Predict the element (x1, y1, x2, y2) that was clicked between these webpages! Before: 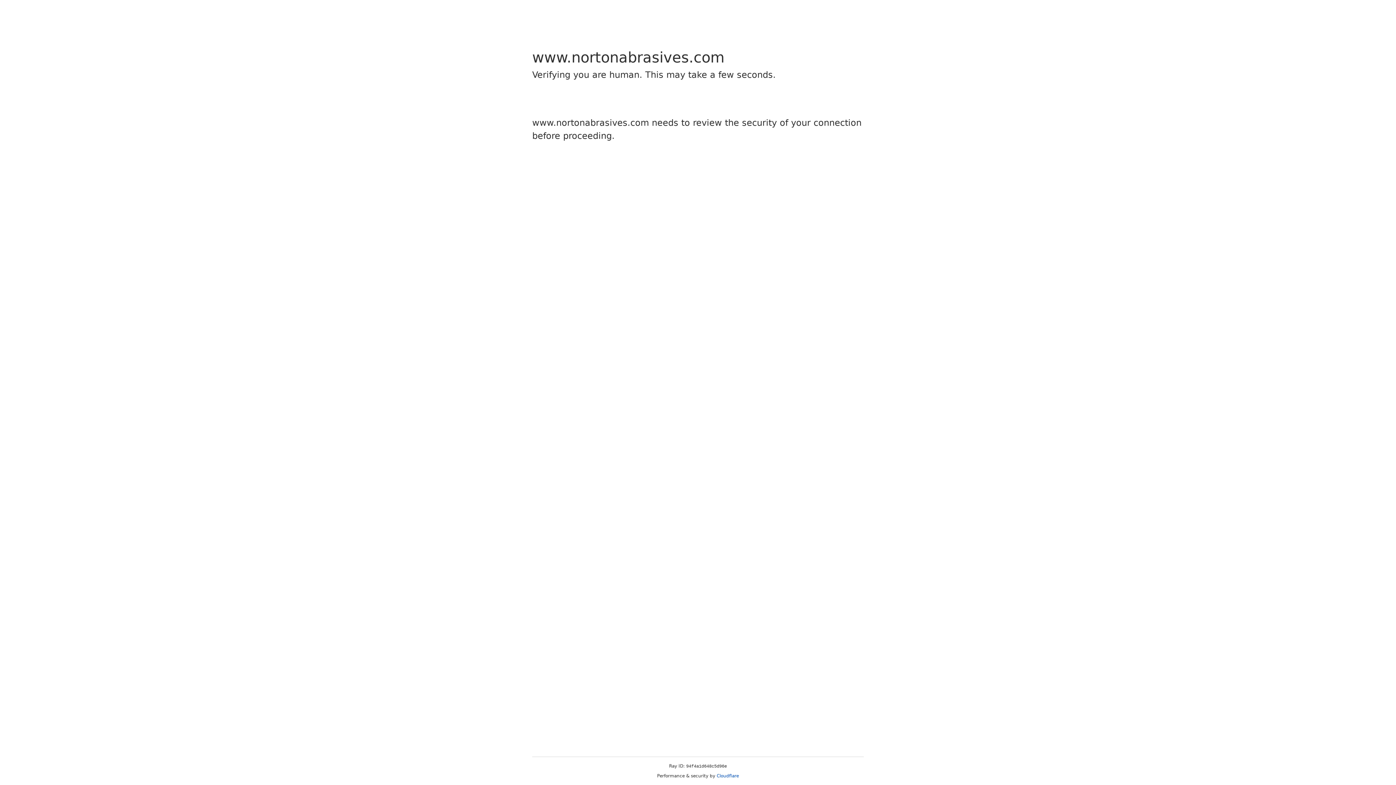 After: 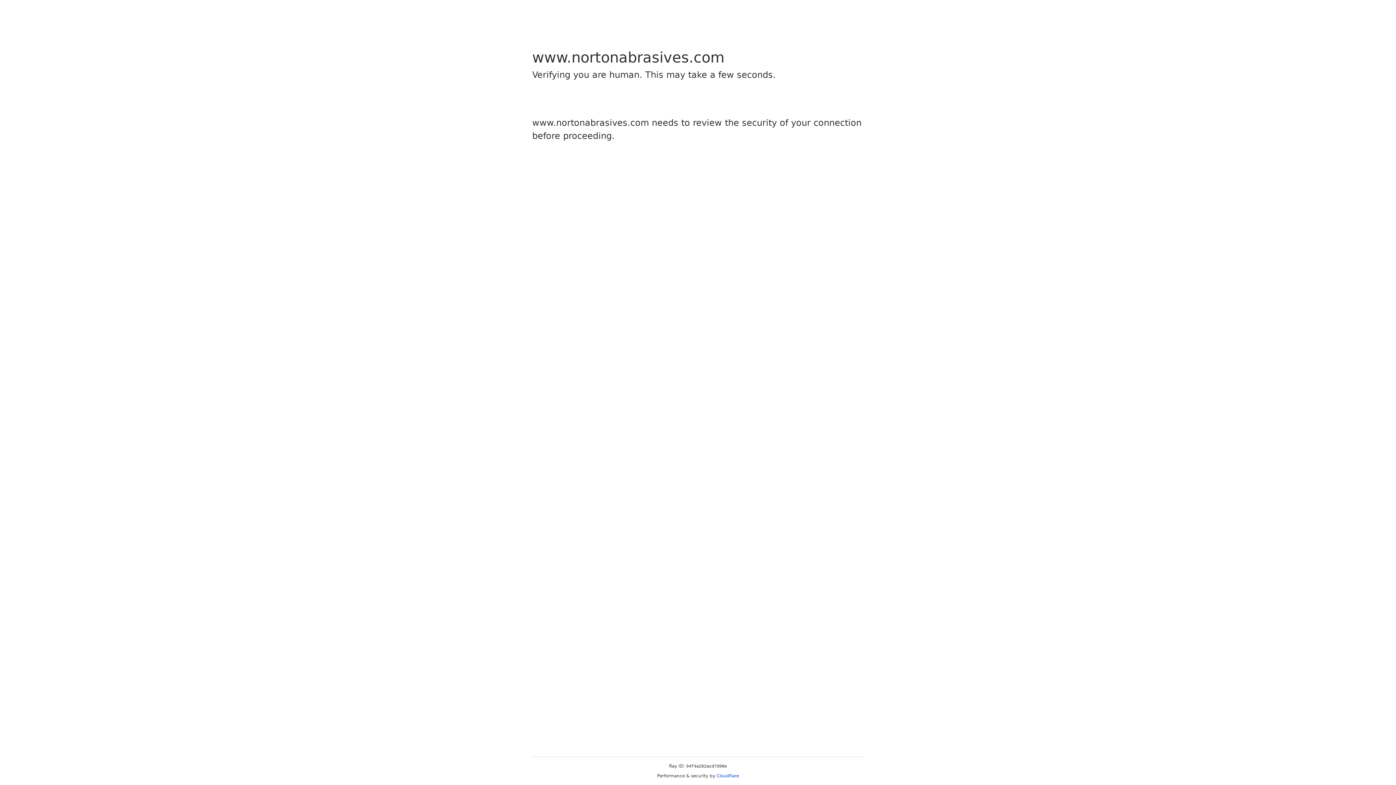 Action: bbox: (716, 773, 739, 778) label: Cloudflare